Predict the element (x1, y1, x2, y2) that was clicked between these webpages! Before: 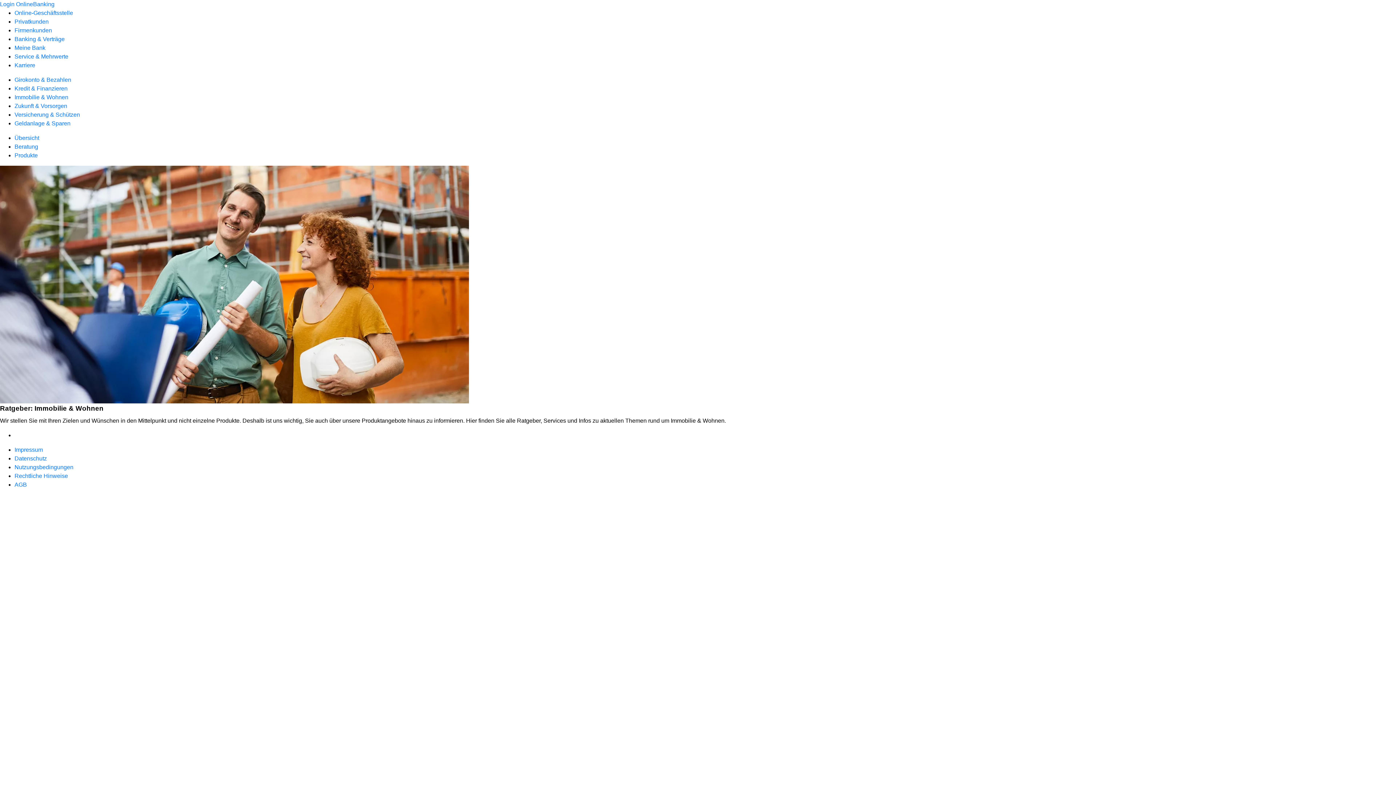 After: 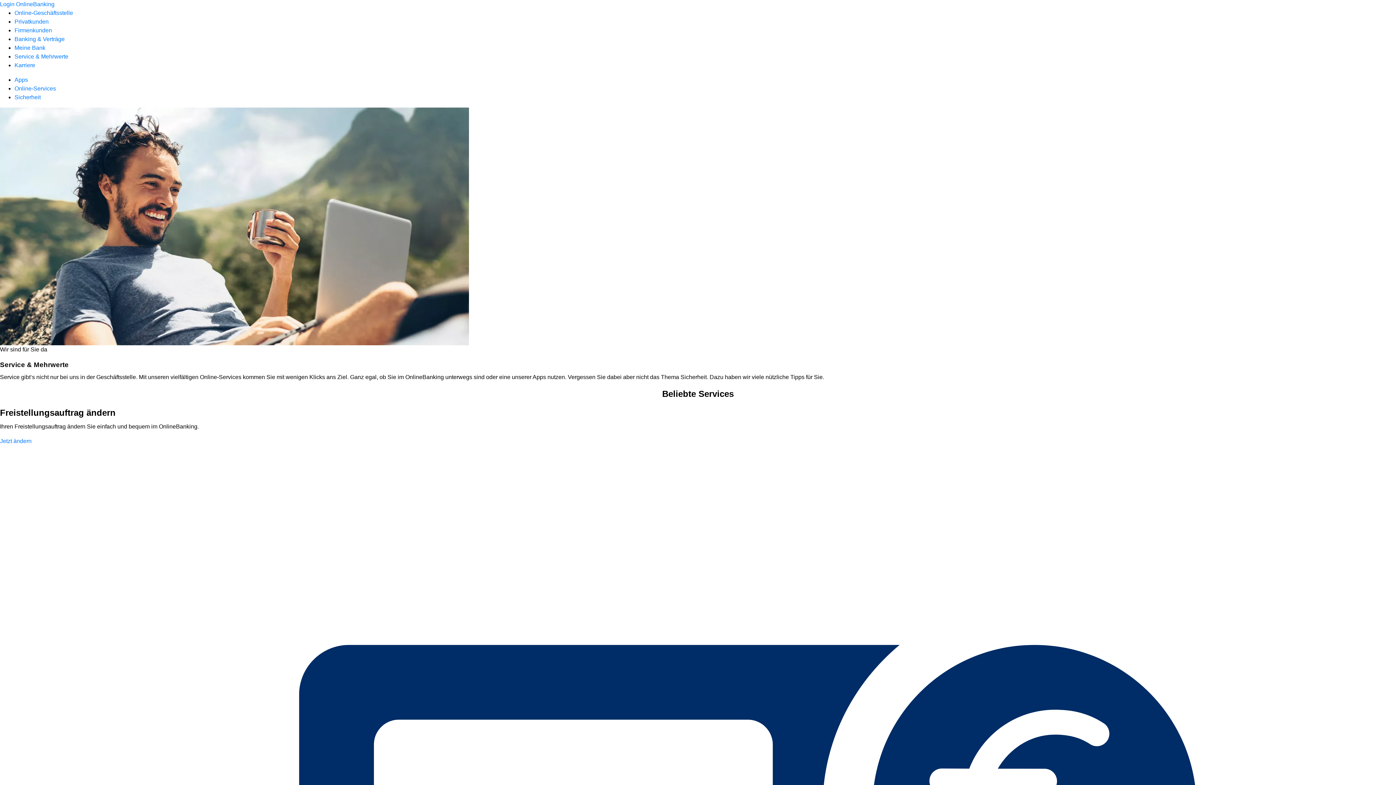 Action: label: Service & Mehrwerte bbox: (14, 53, 68, 59)